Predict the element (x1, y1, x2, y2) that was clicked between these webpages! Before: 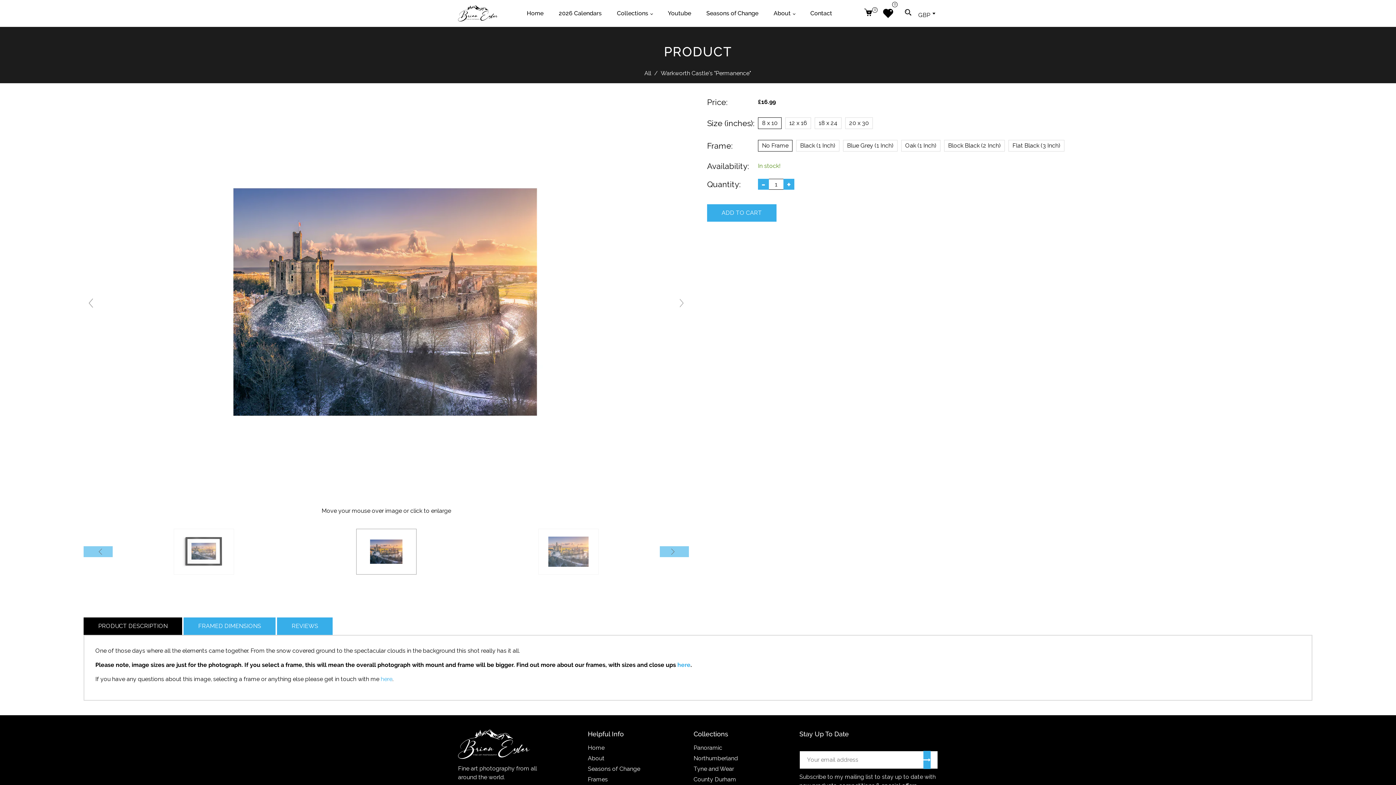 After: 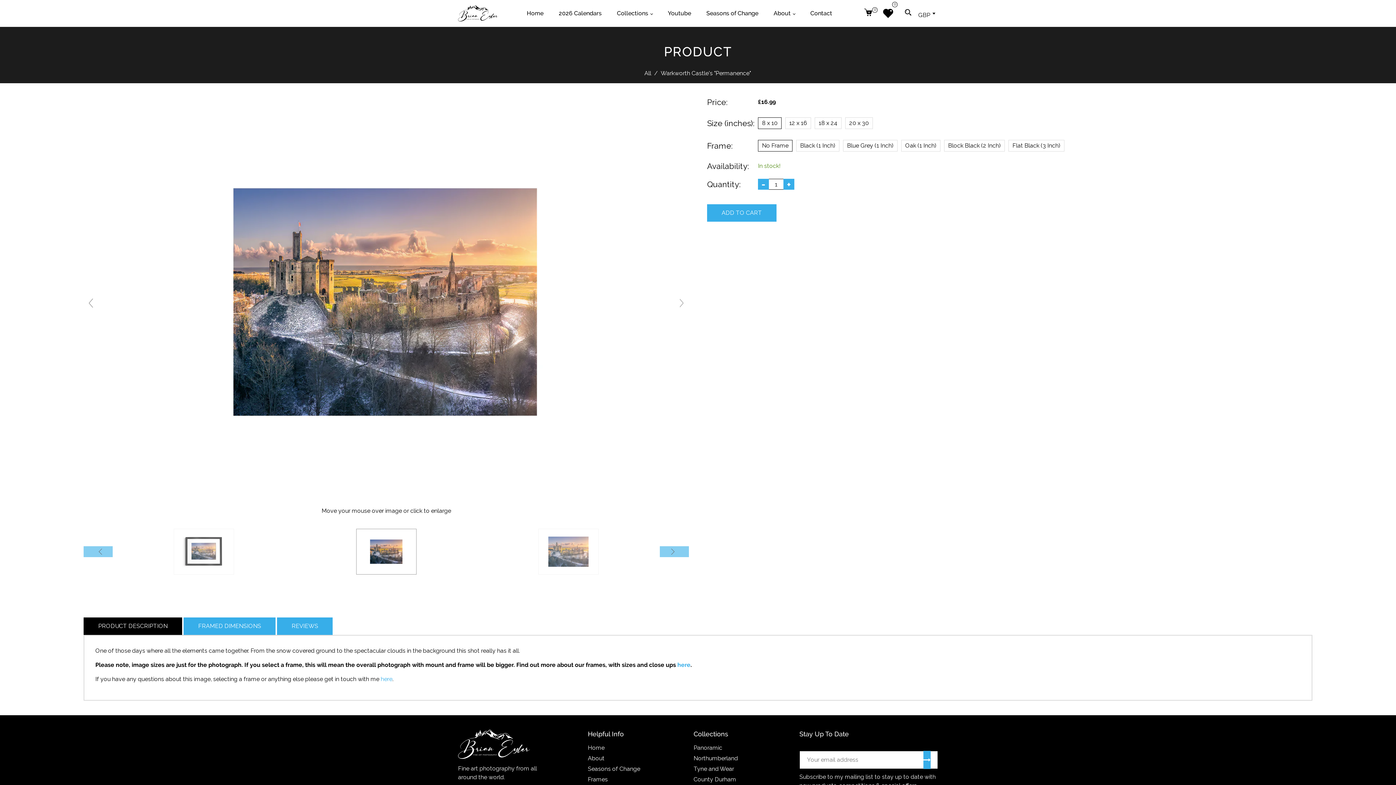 Action: bbox: (83, 617, 182, 635) label: PRODUCT DESCRIPTION